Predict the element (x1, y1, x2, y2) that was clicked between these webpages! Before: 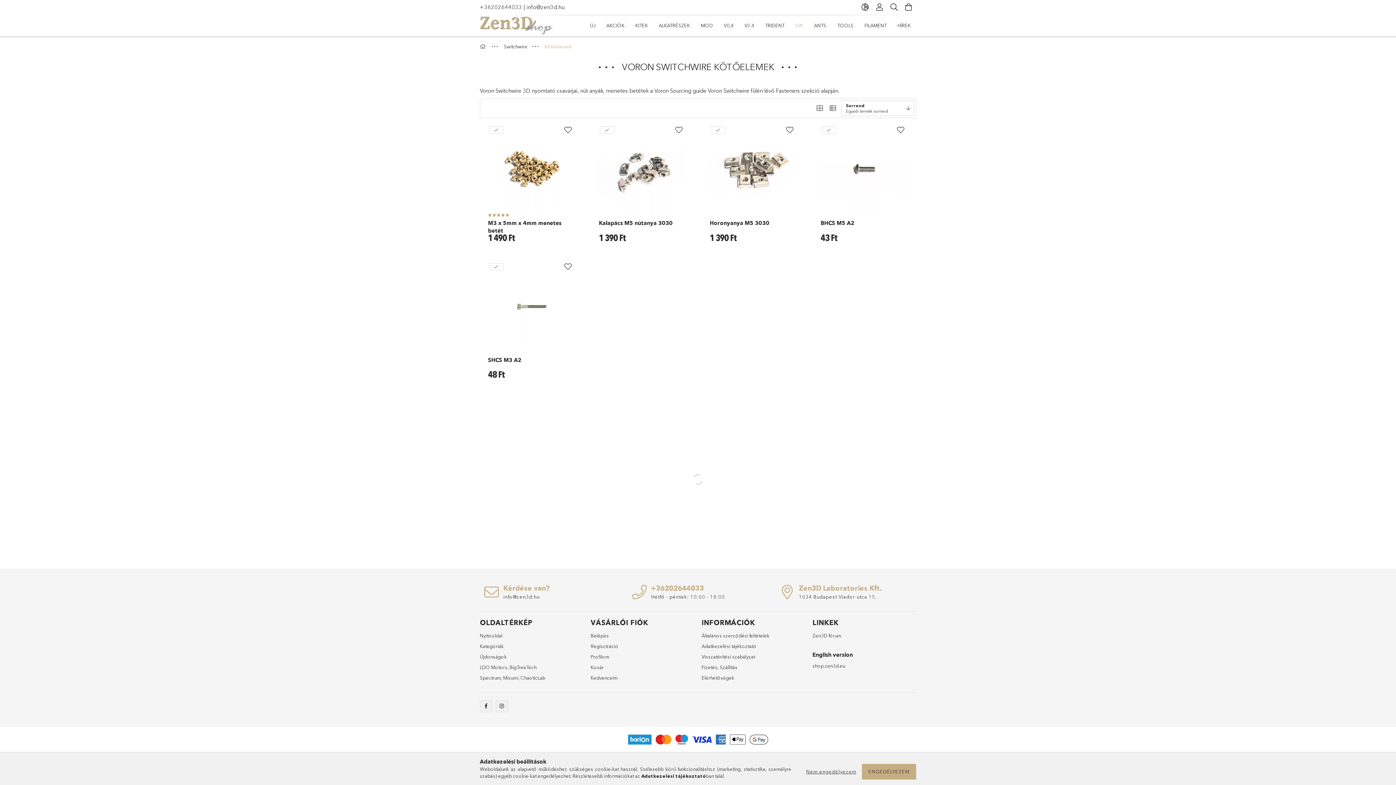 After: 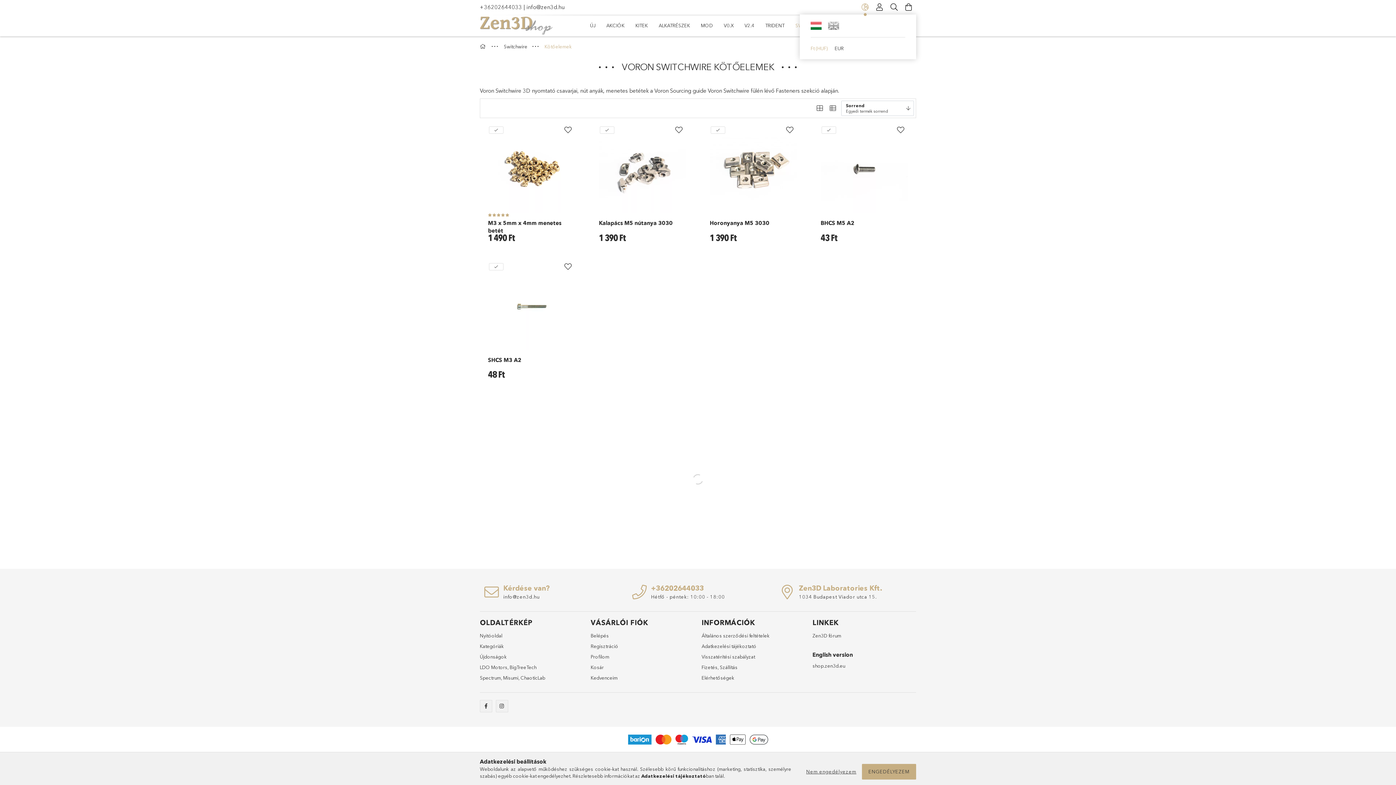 Action: bbox: (858, 0, 872, 14) label: language/currency button